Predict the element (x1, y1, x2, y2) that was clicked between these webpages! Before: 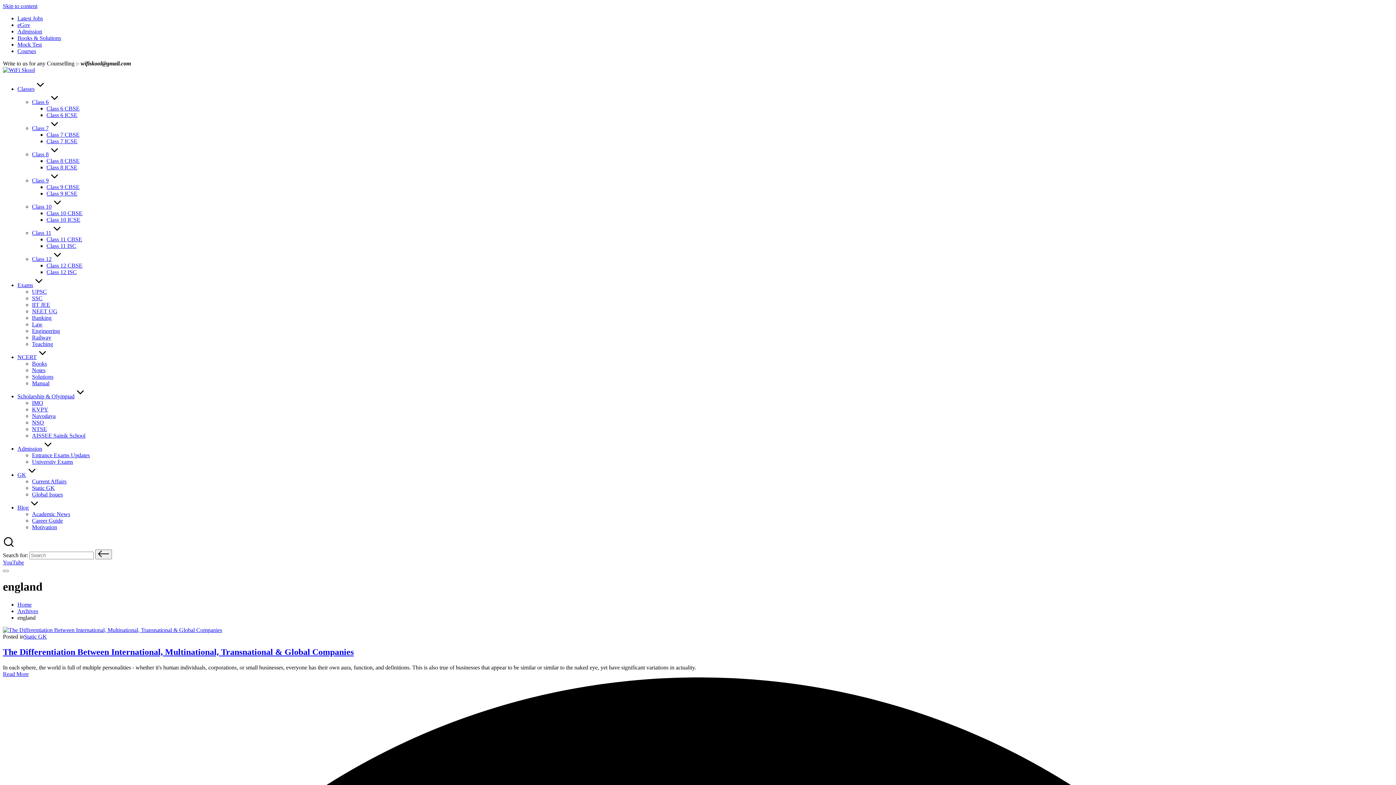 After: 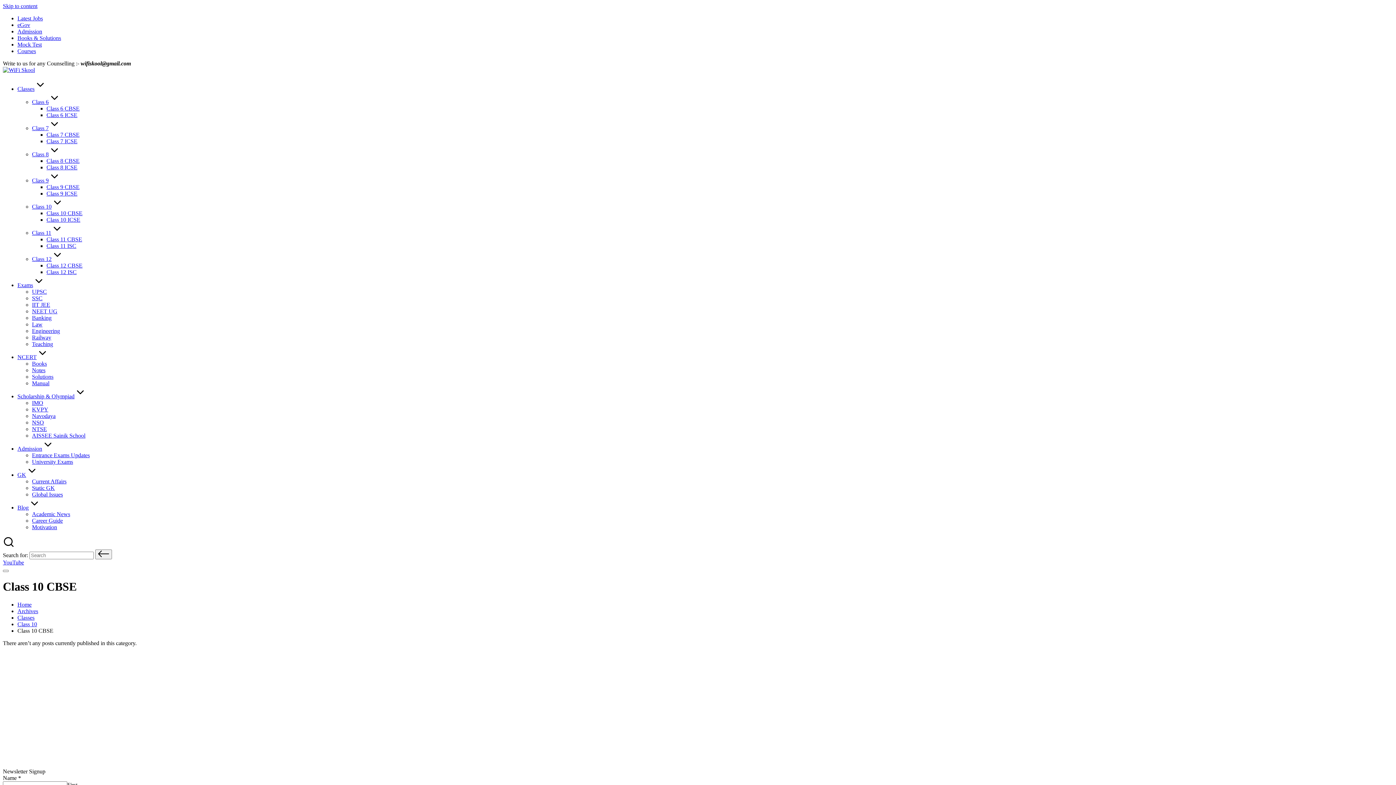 Action: bbox: (46, 210, 82, 216) label: Class 10 CBSE